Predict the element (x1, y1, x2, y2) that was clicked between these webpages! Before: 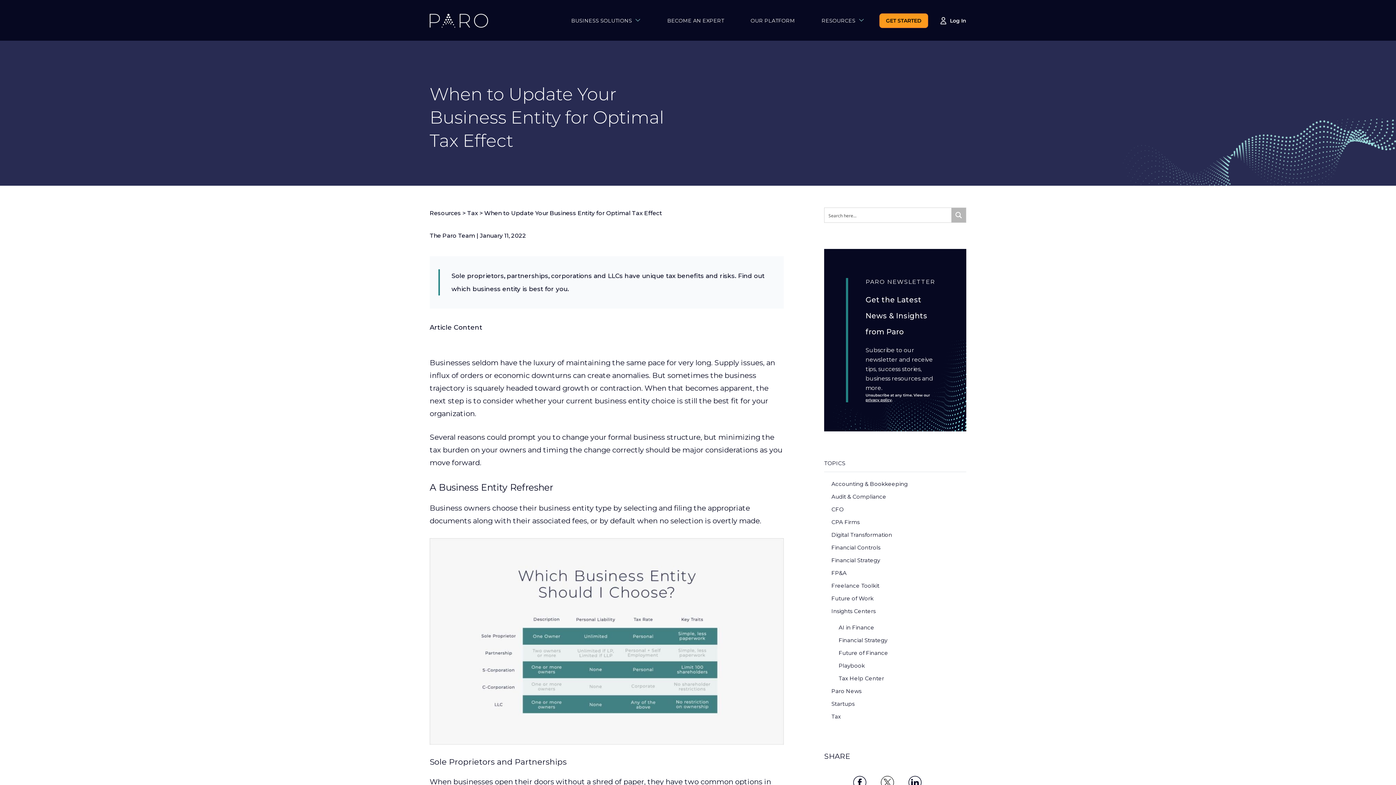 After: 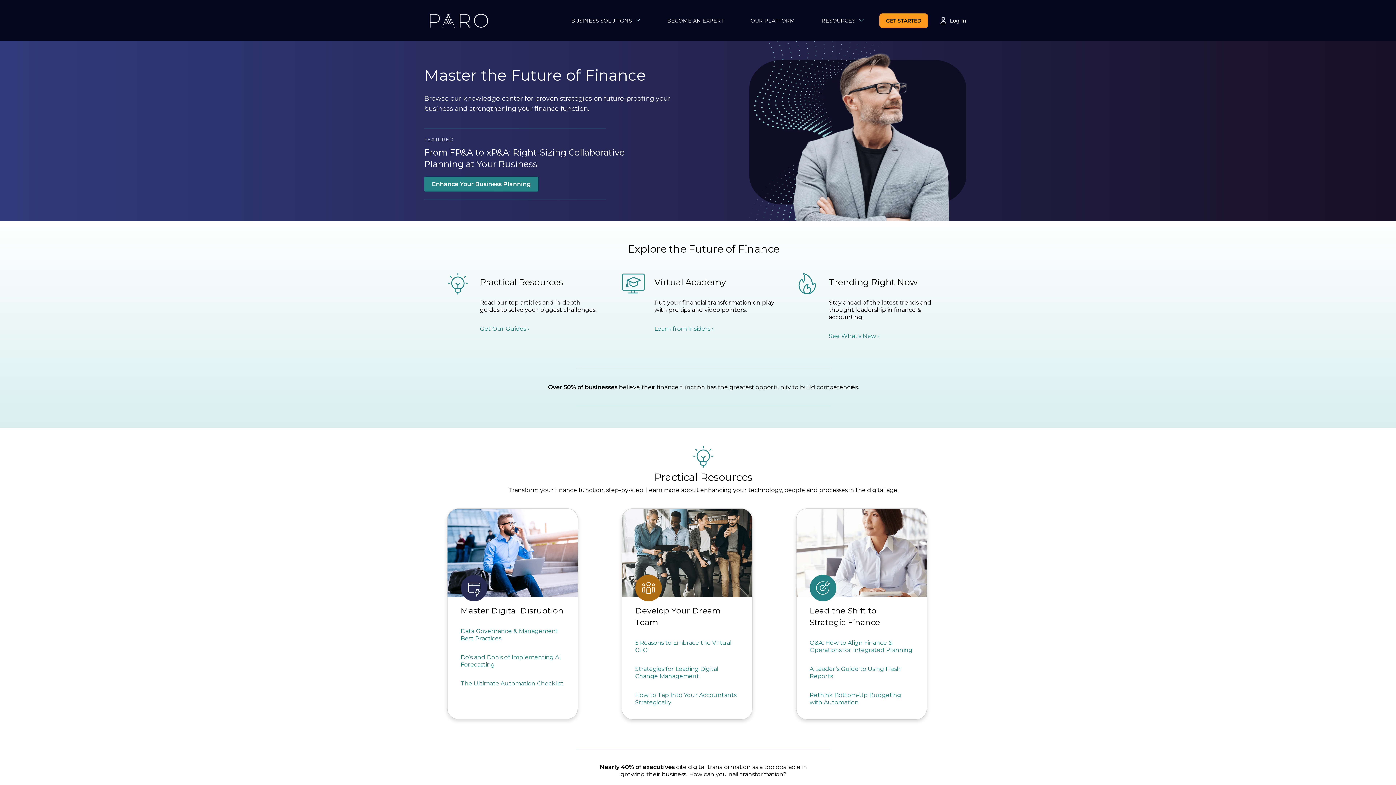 Action: label: Future of Finance bbox: (838, 649, 888, 656)